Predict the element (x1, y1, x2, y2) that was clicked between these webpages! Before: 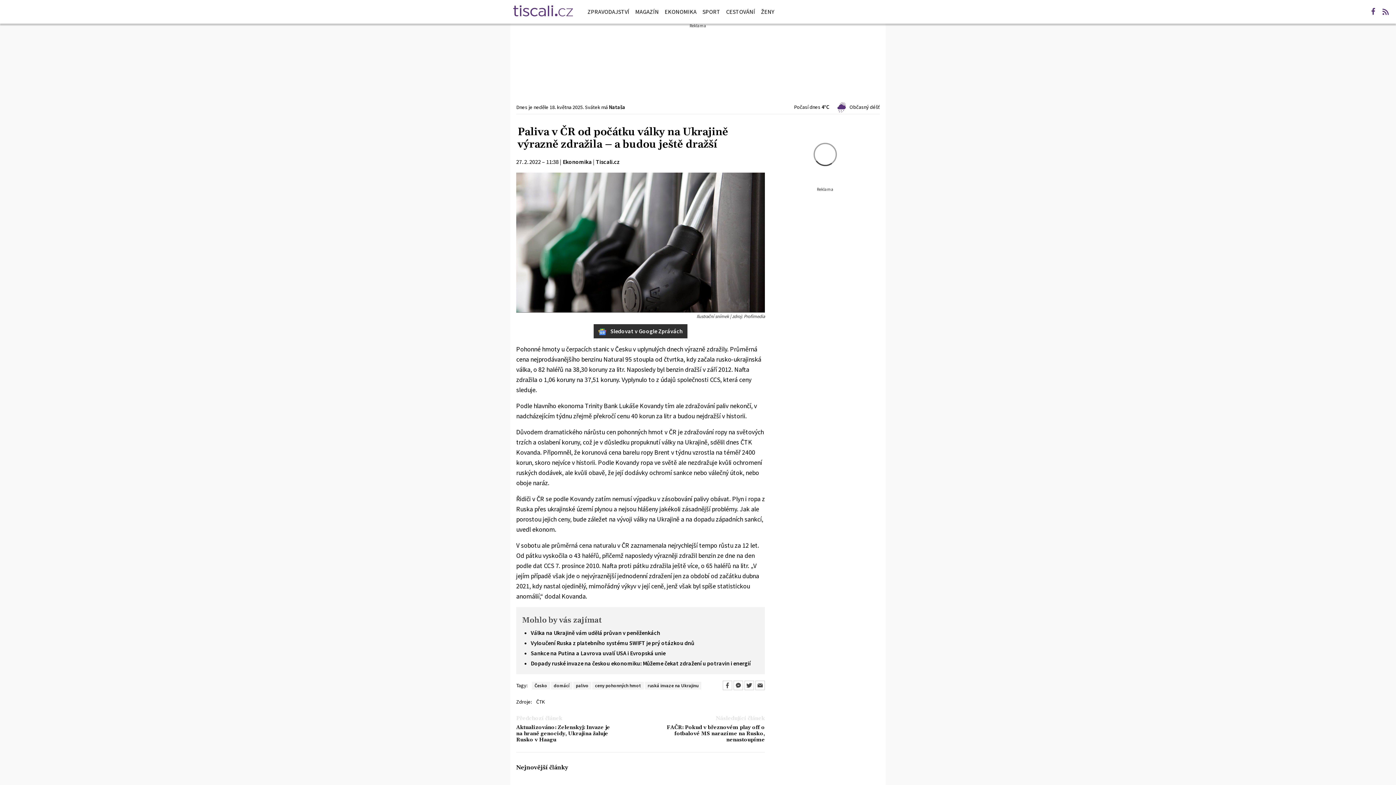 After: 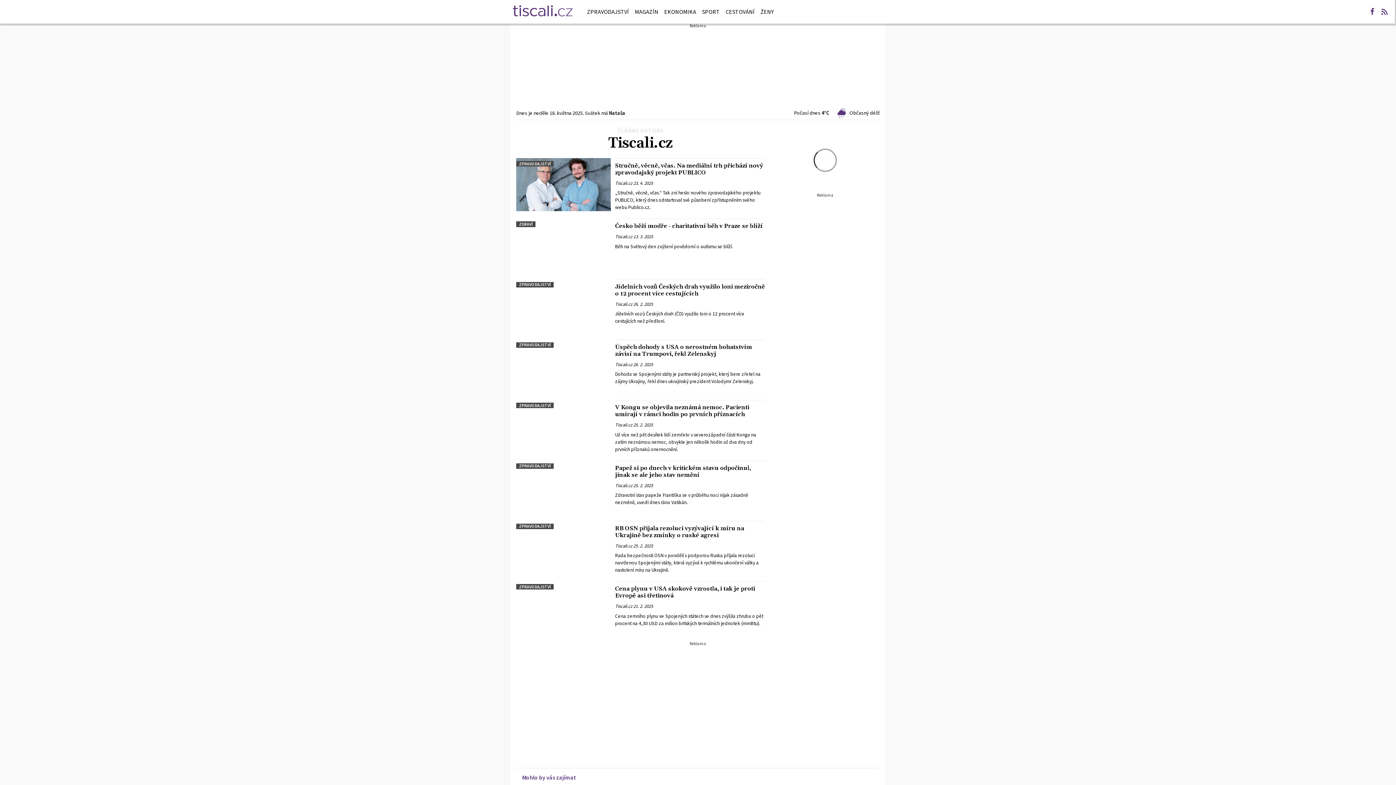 Action: label: Tiscali.cz bbox: (596, 158, 620, 165)